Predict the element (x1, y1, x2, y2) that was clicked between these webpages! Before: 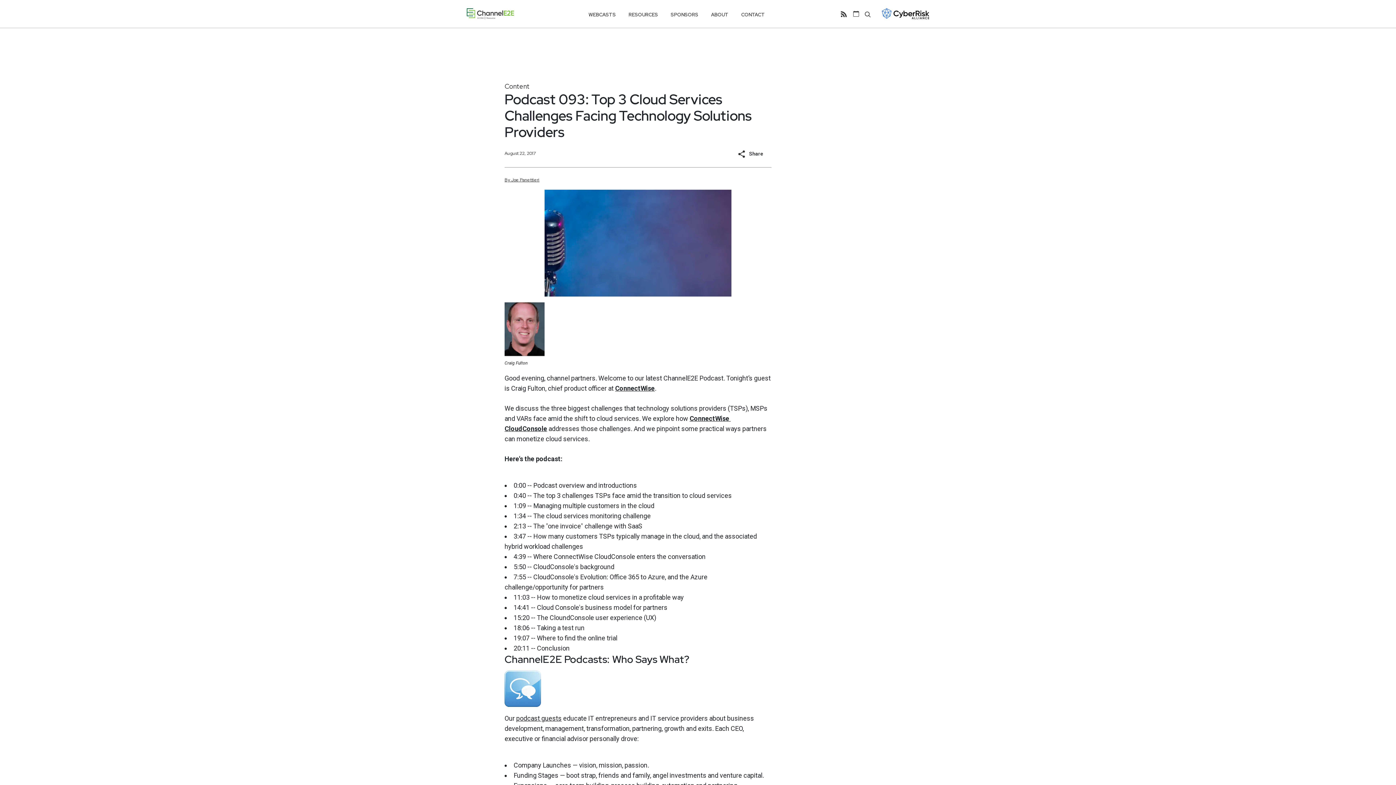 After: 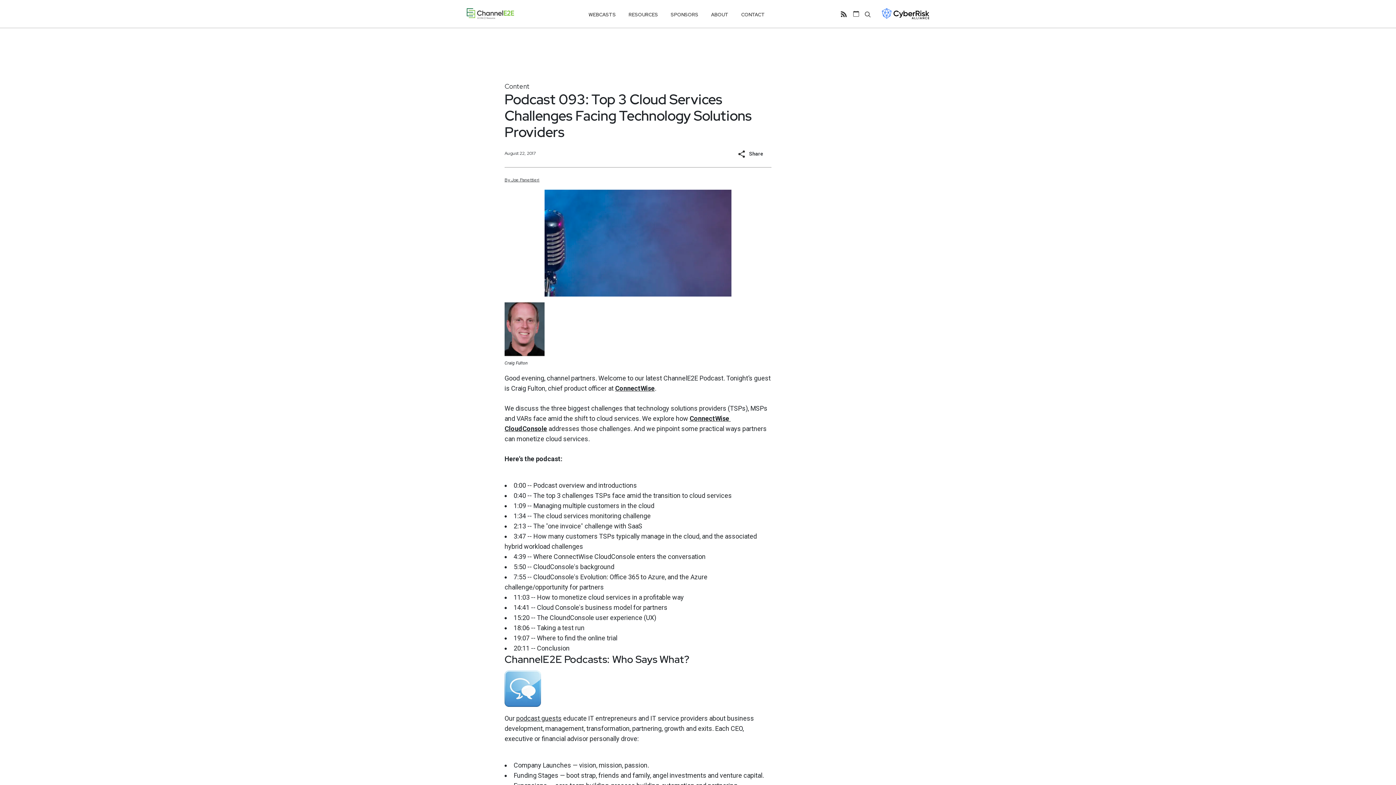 Action: bbox: (882, 2, 929, 24)